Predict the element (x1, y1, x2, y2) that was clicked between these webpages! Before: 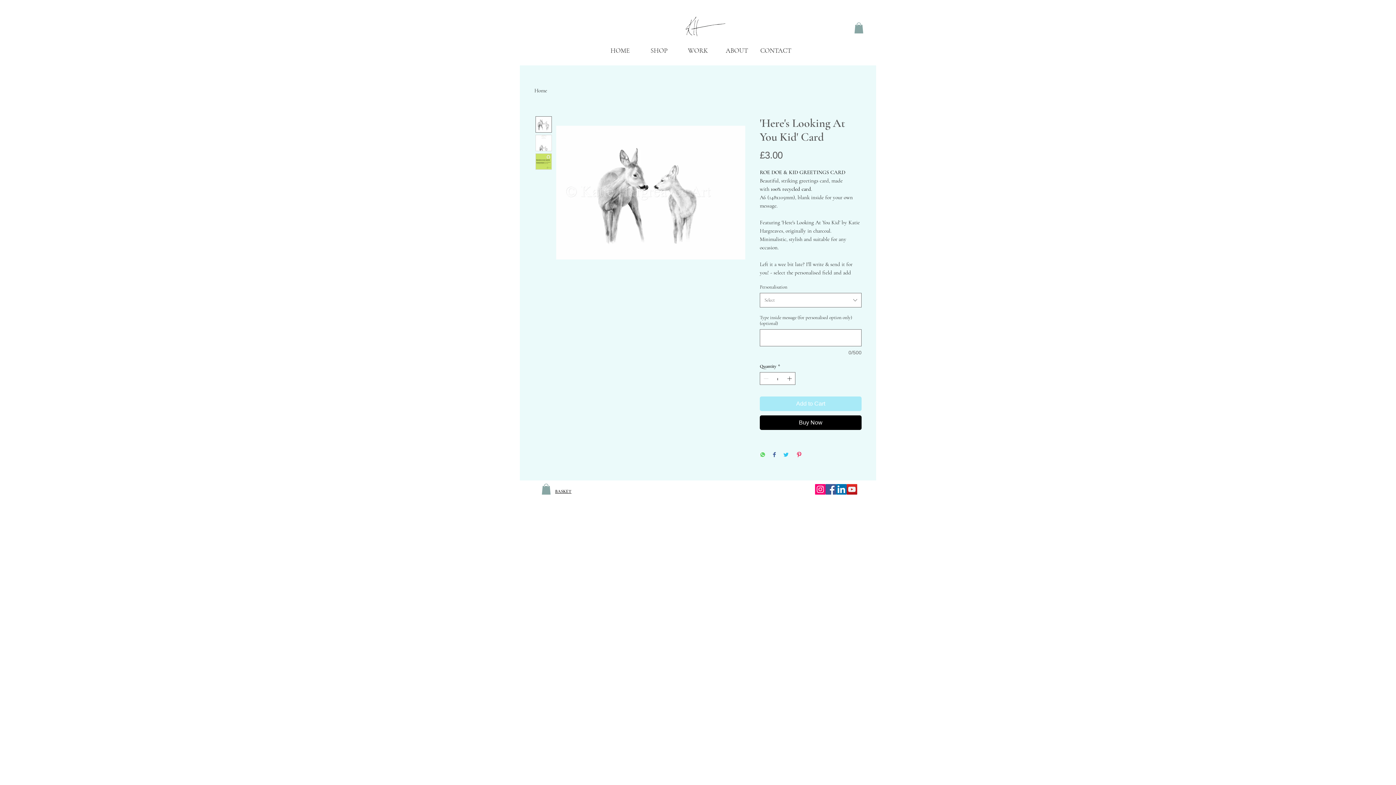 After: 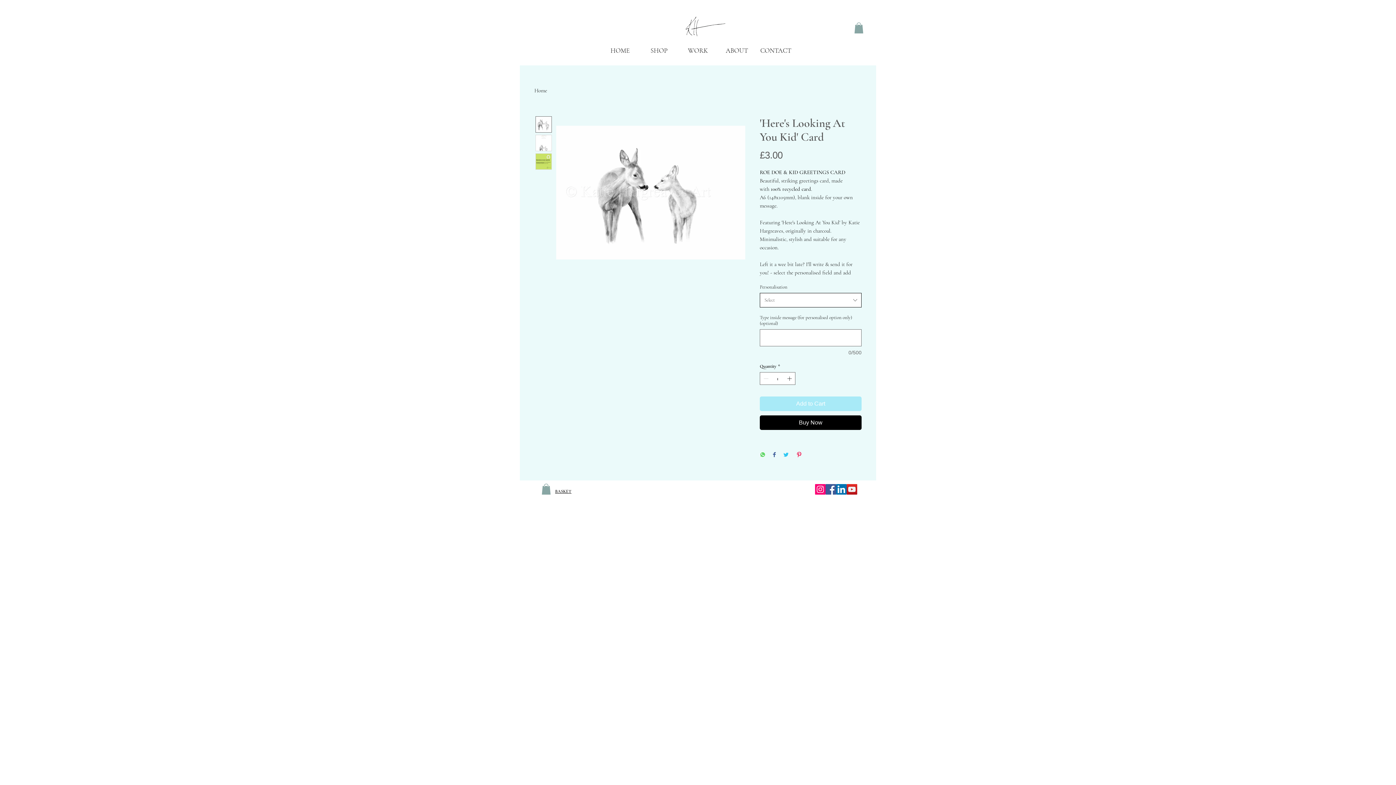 Action: bbox: (760, 293, 861, 307) label: Select